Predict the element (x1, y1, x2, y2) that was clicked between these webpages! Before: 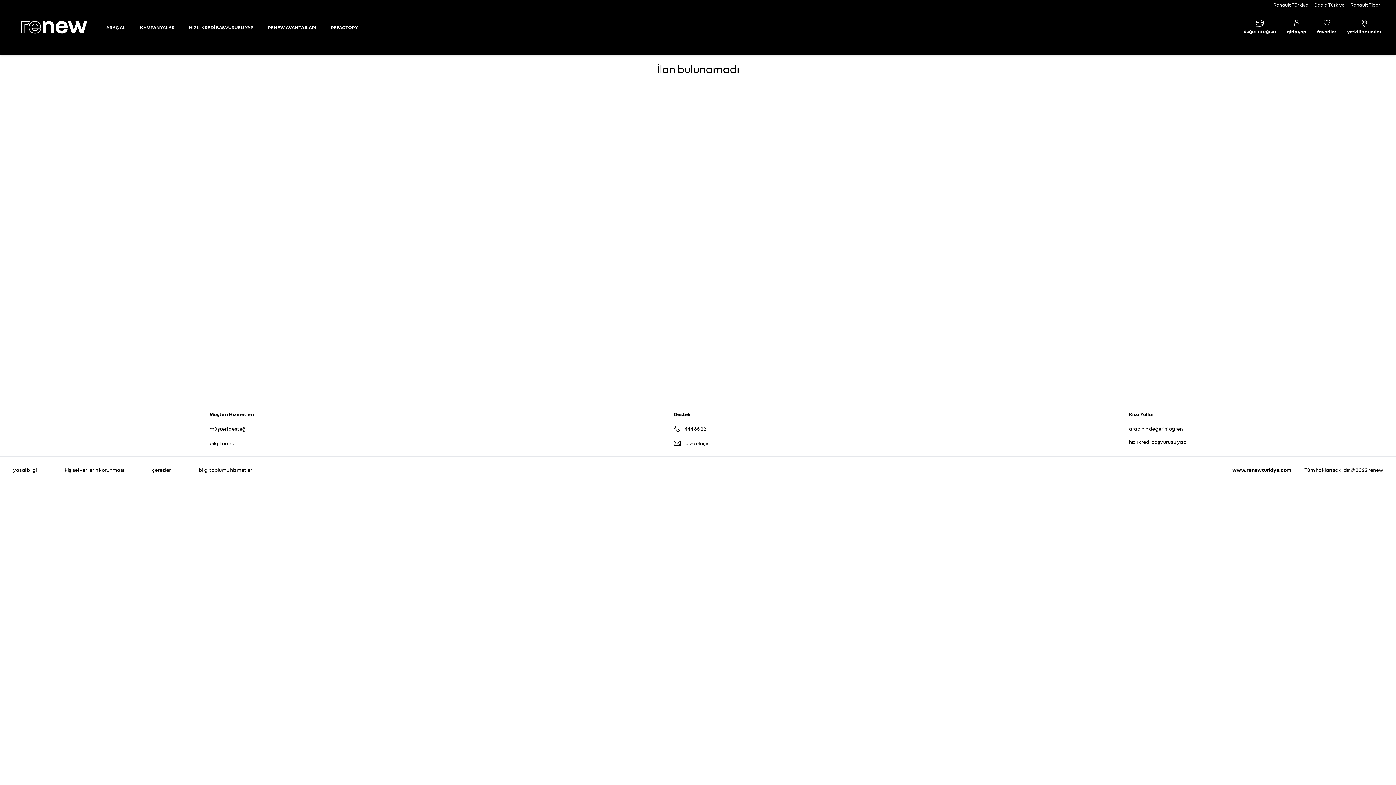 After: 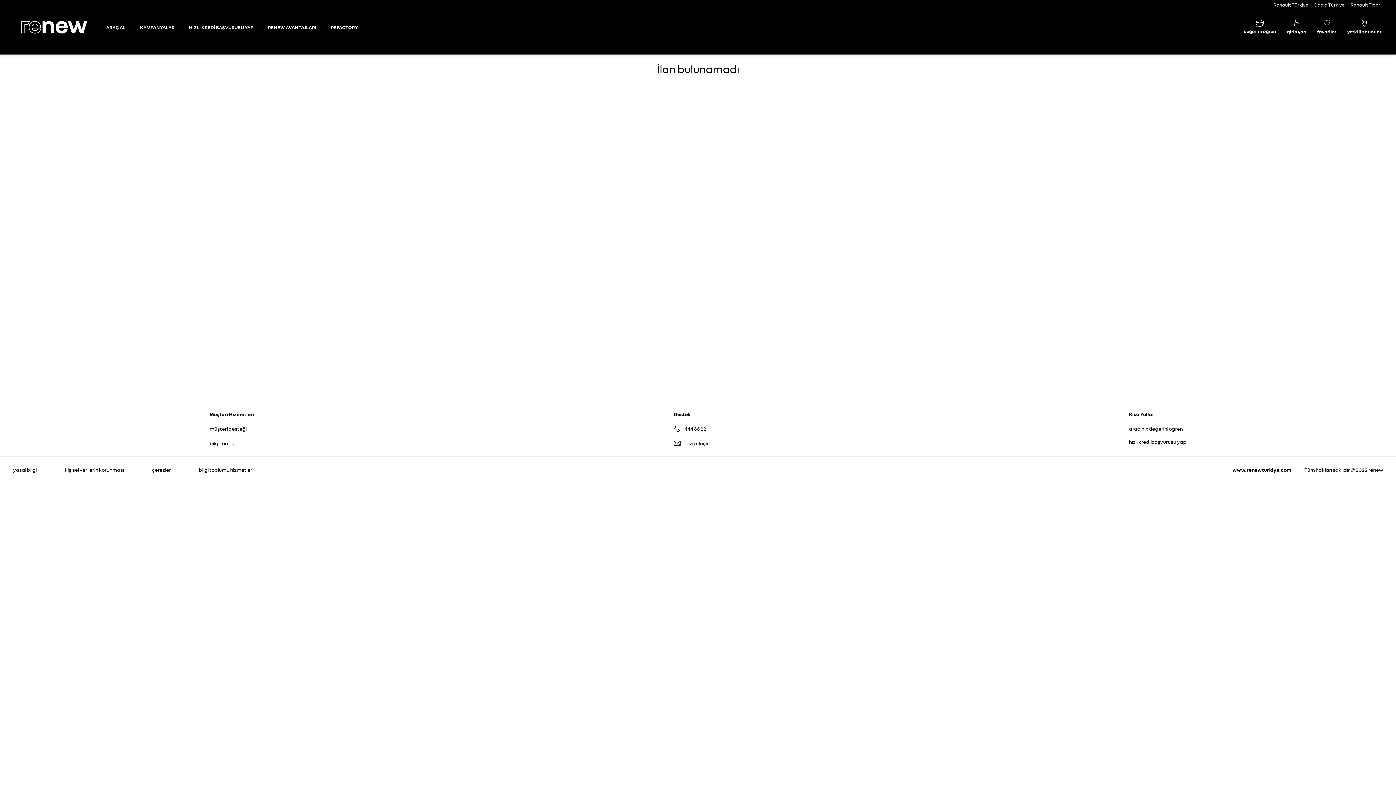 Action: label: bize ulaşın bbox: (685, 439, 709, 447)